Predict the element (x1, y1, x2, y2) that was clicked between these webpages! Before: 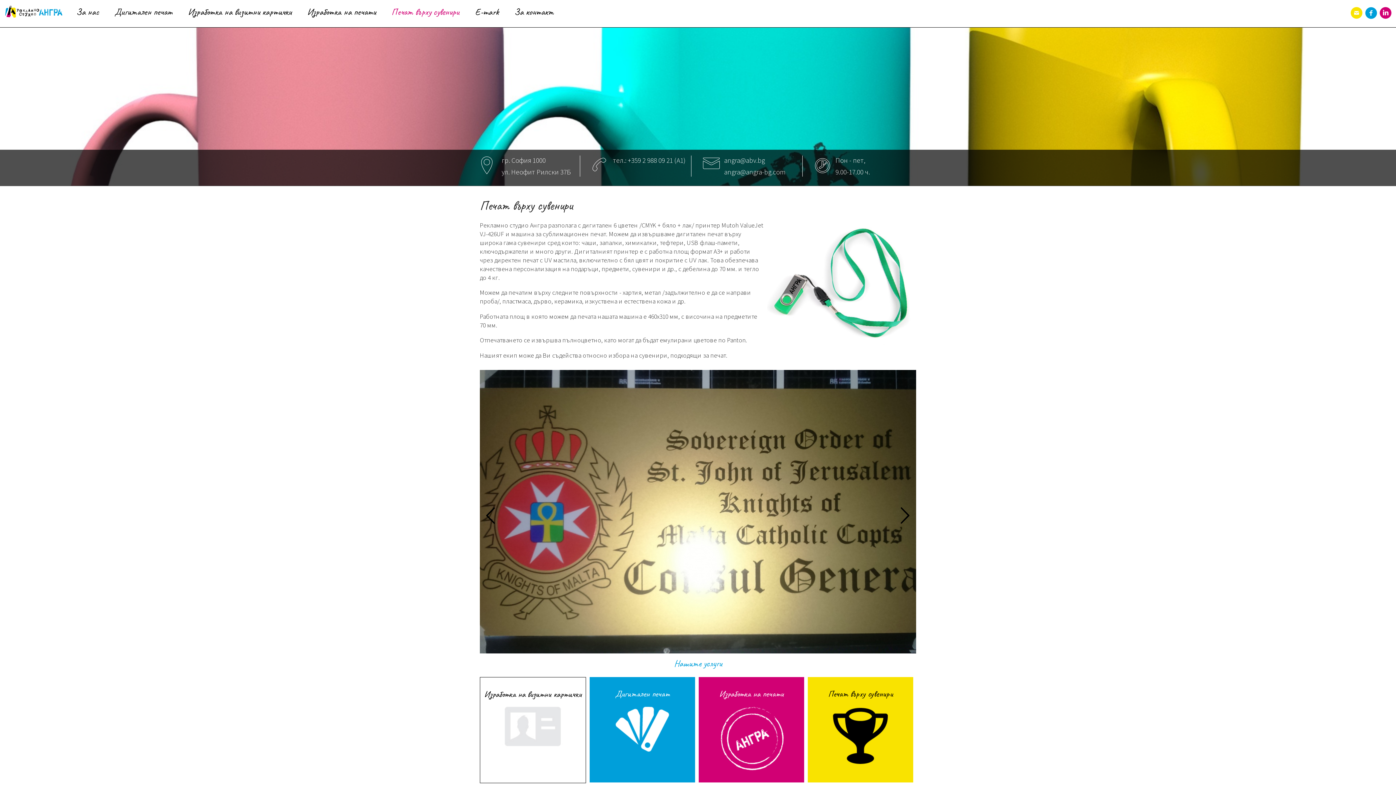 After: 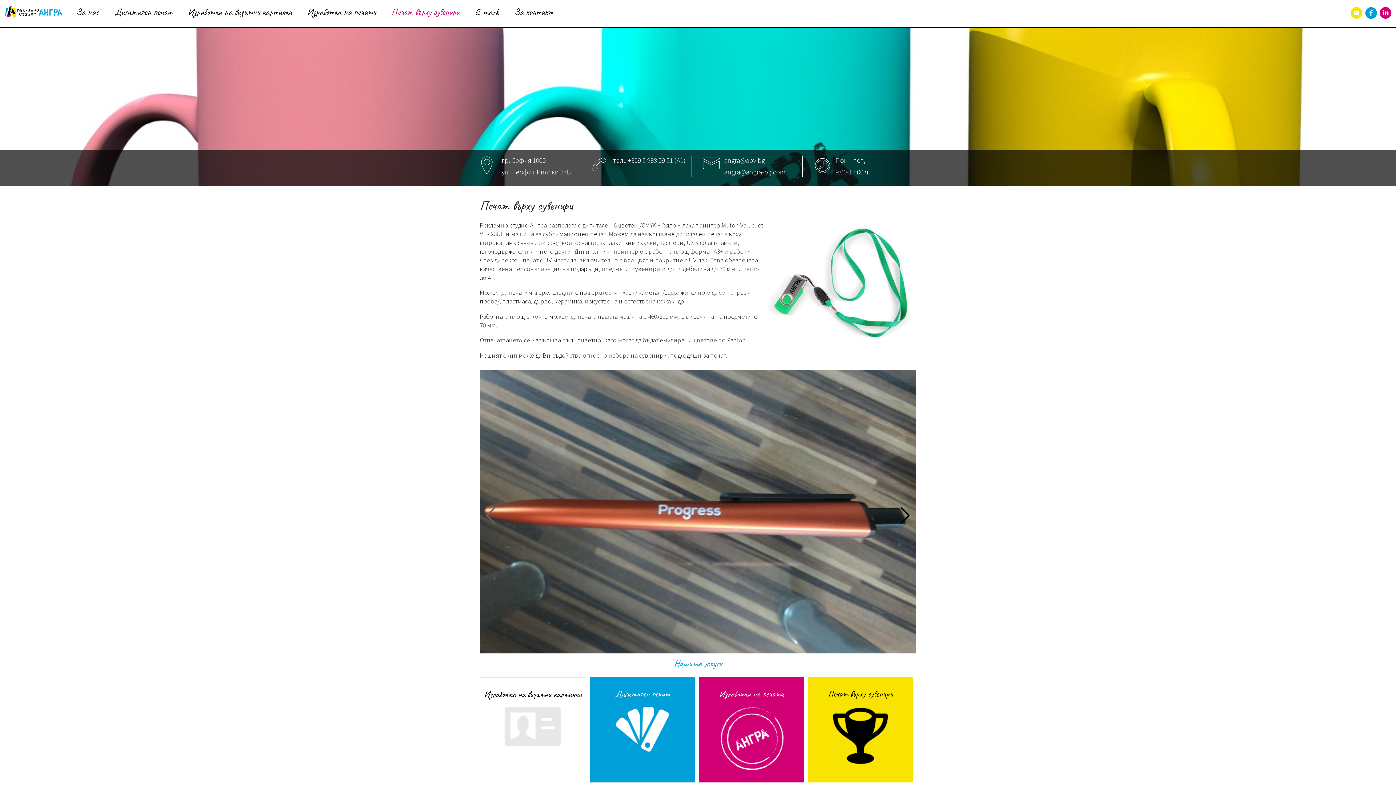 Action: bbox: (483, 506, 498, 526)